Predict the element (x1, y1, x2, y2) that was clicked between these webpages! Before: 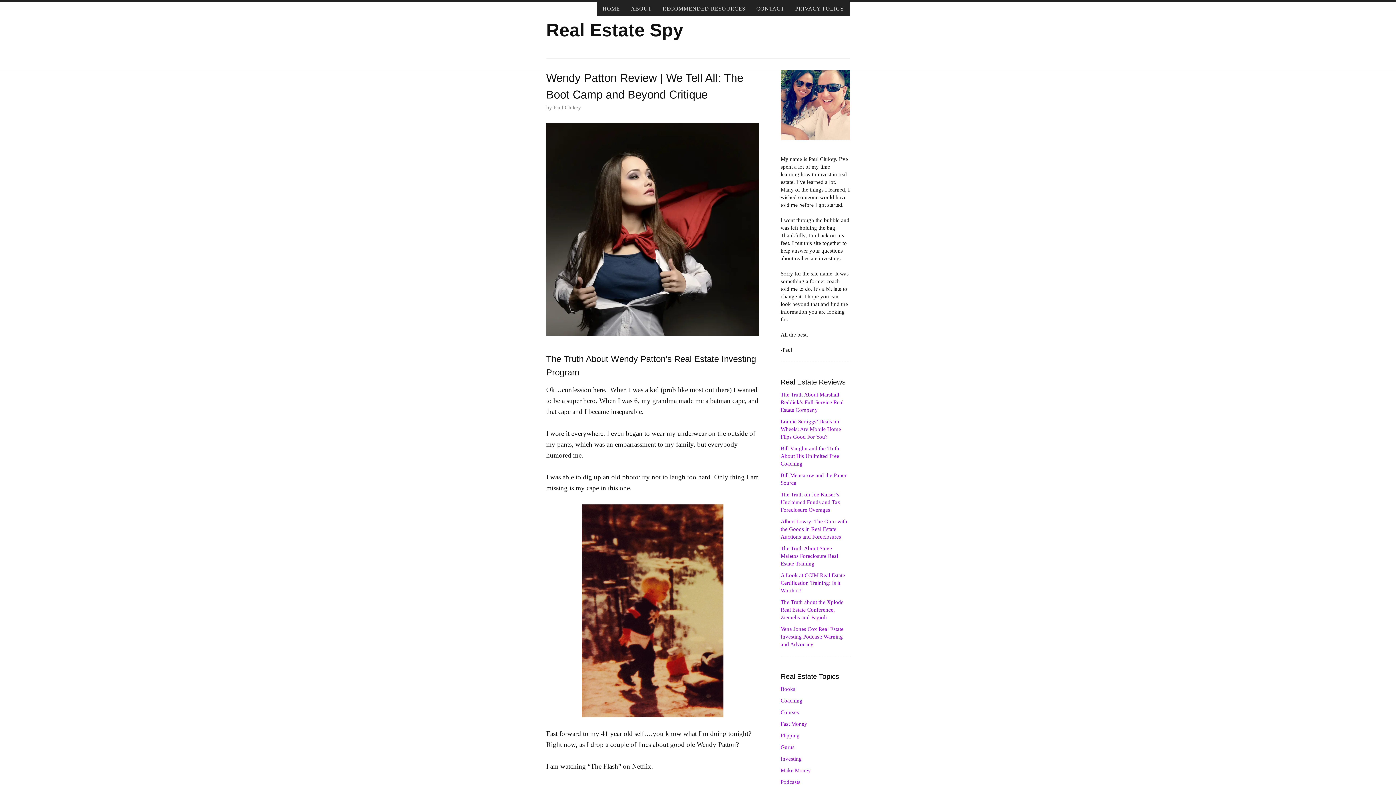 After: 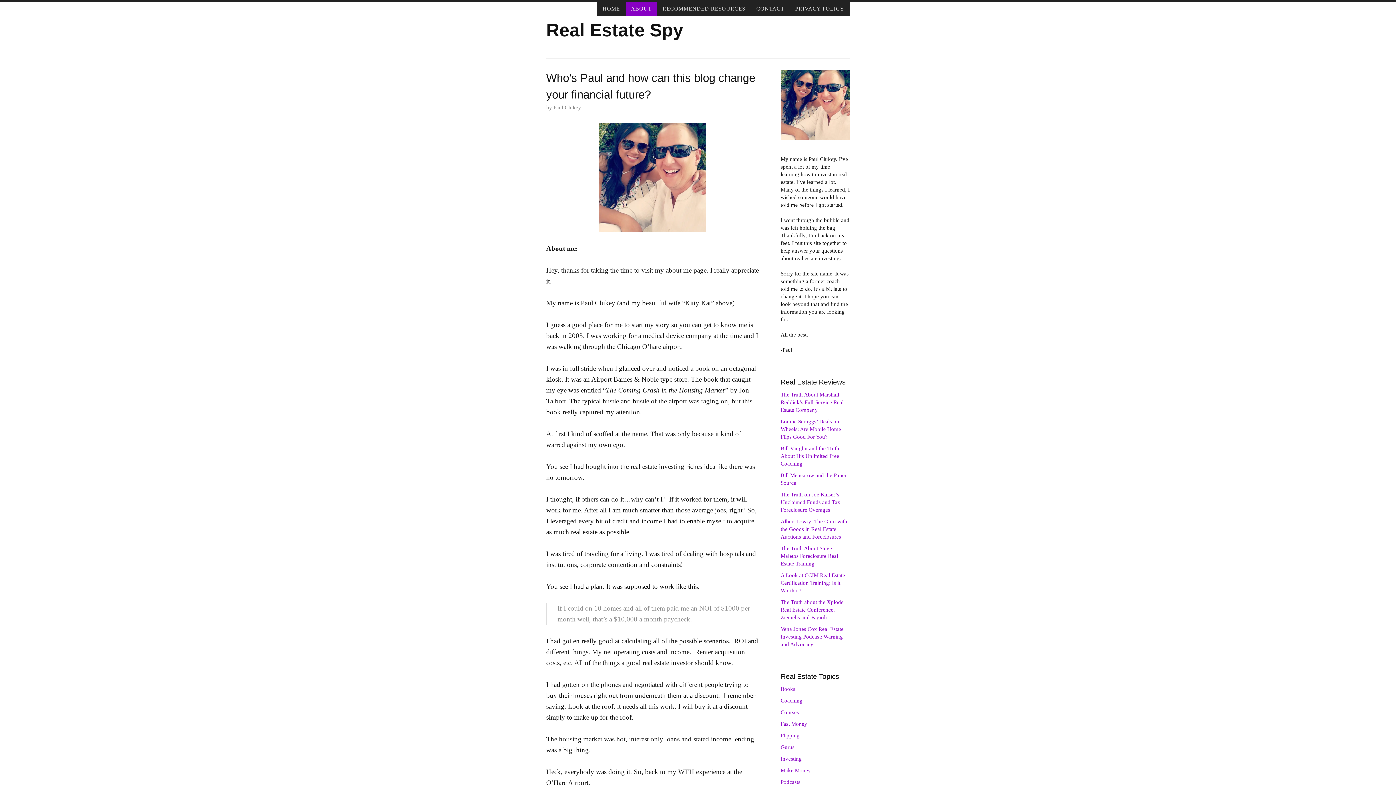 Action: label: ABOUT bbox: (625, 1, 657, 16)